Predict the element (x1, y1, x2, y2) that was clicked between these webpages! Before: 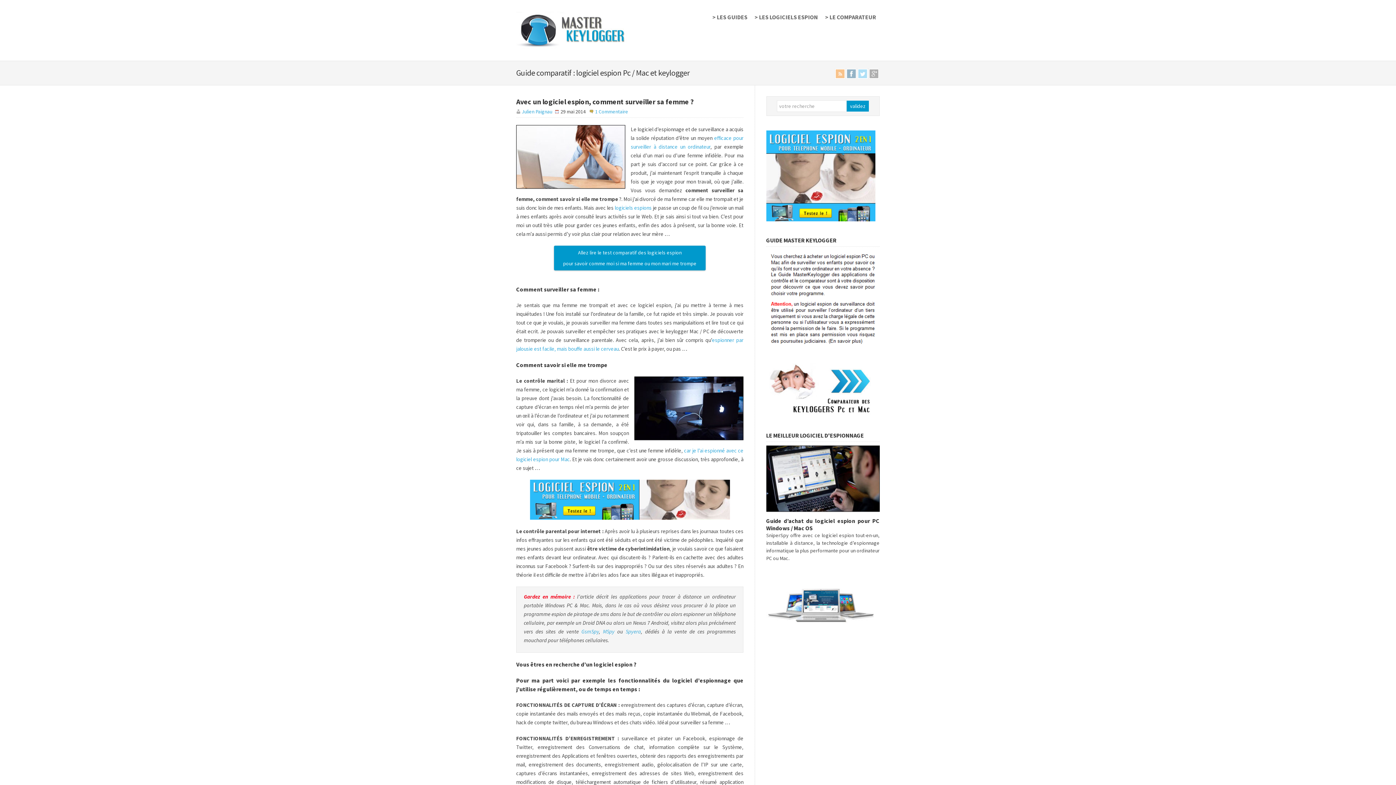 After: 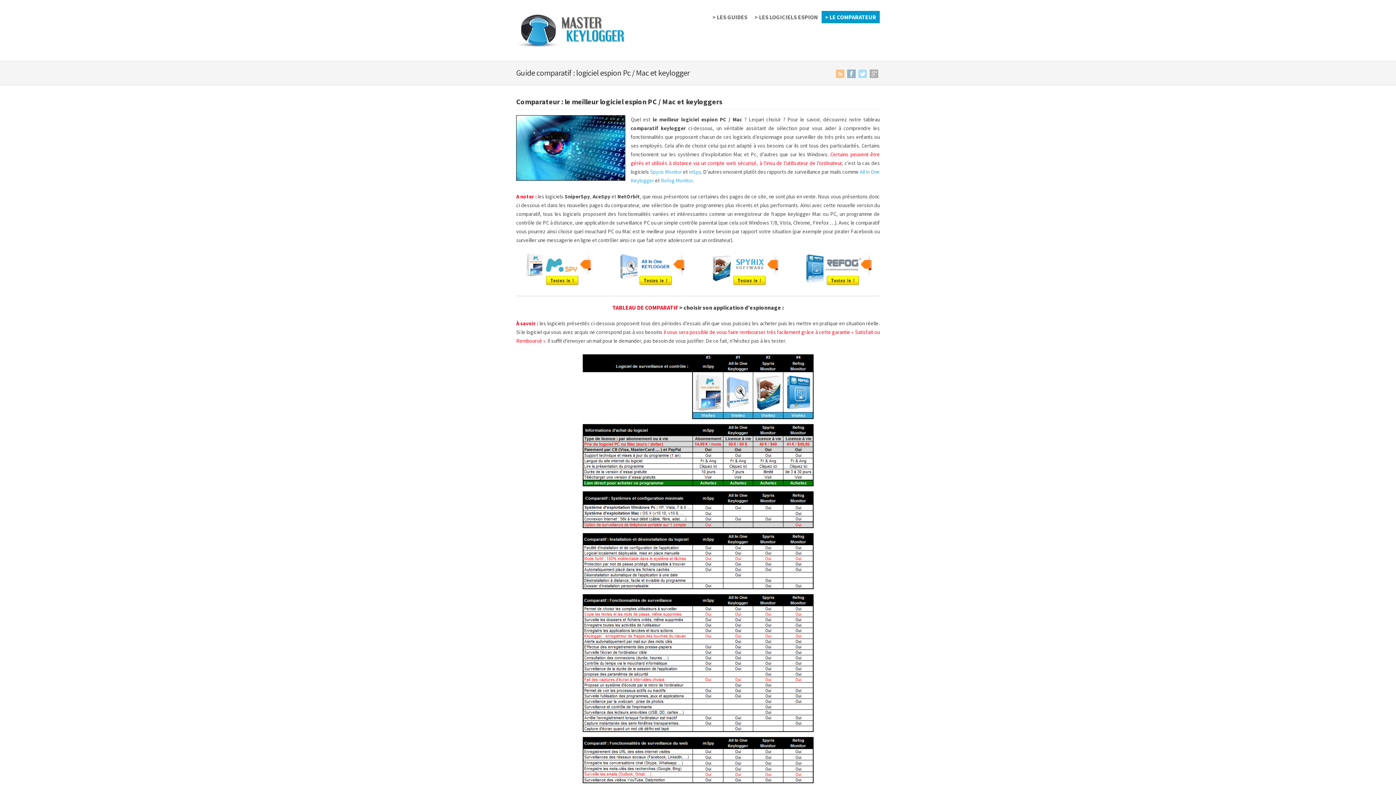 Action: bbox: (766, 411, 875, 418)